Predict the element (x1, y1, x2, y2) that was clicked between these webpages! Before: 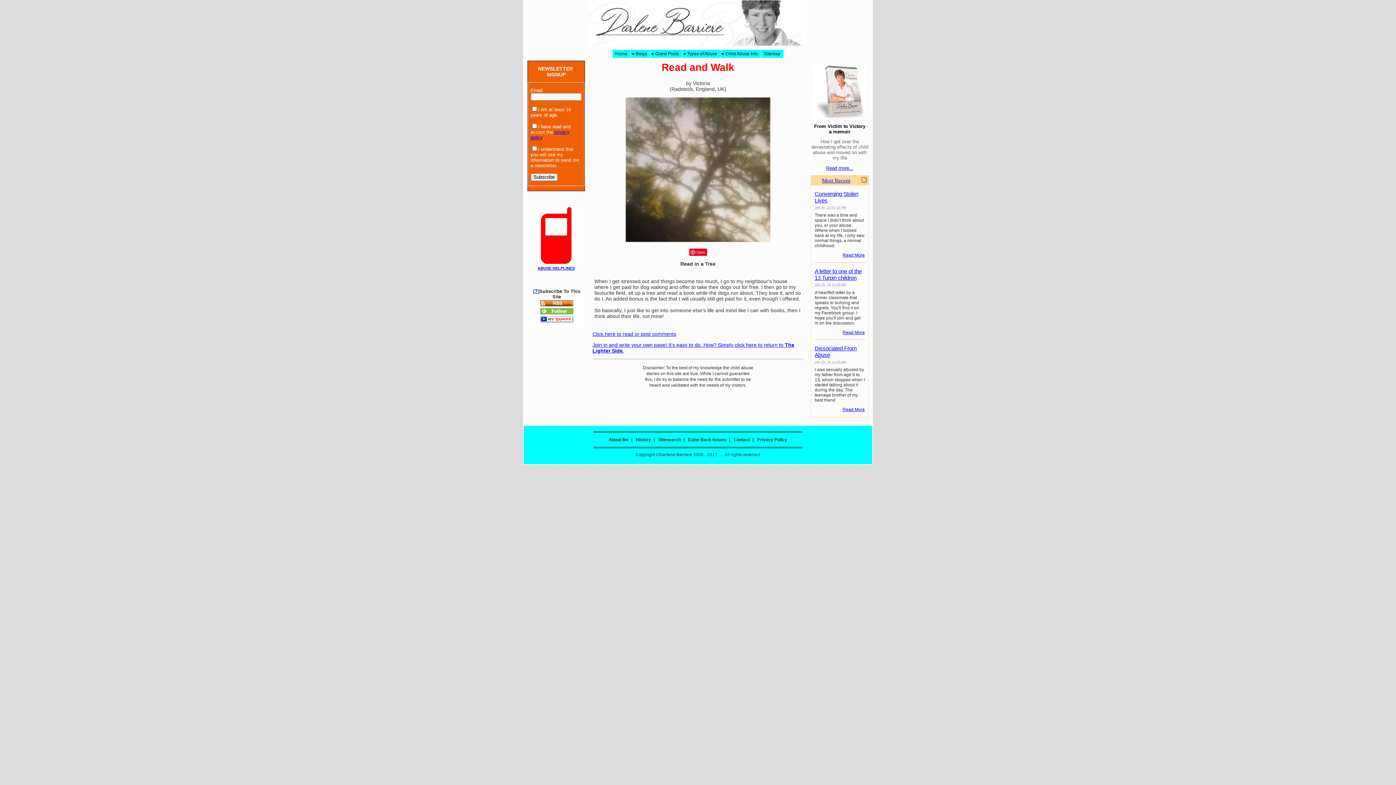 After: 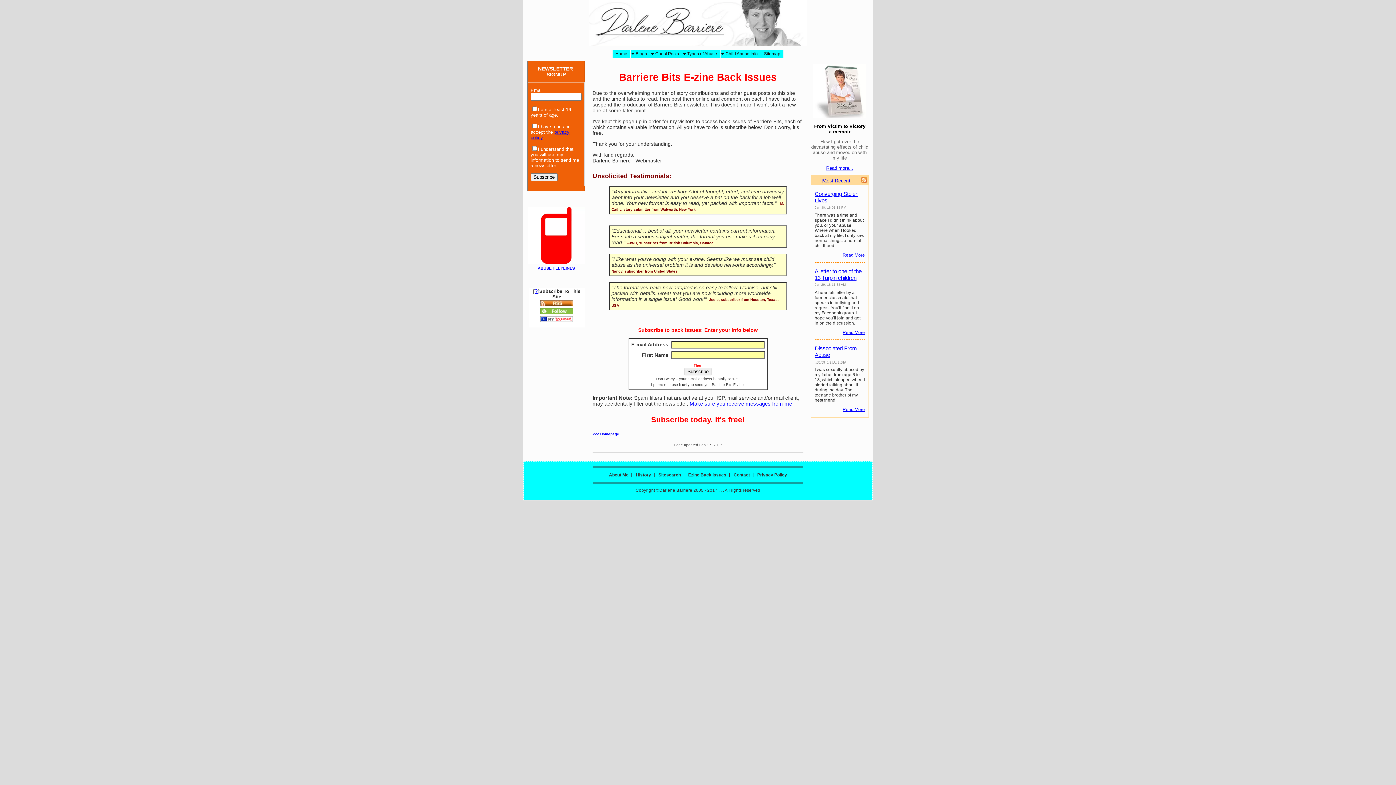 Action: bbox: (686, 437, 728, 442) label: Ezine Back Issues